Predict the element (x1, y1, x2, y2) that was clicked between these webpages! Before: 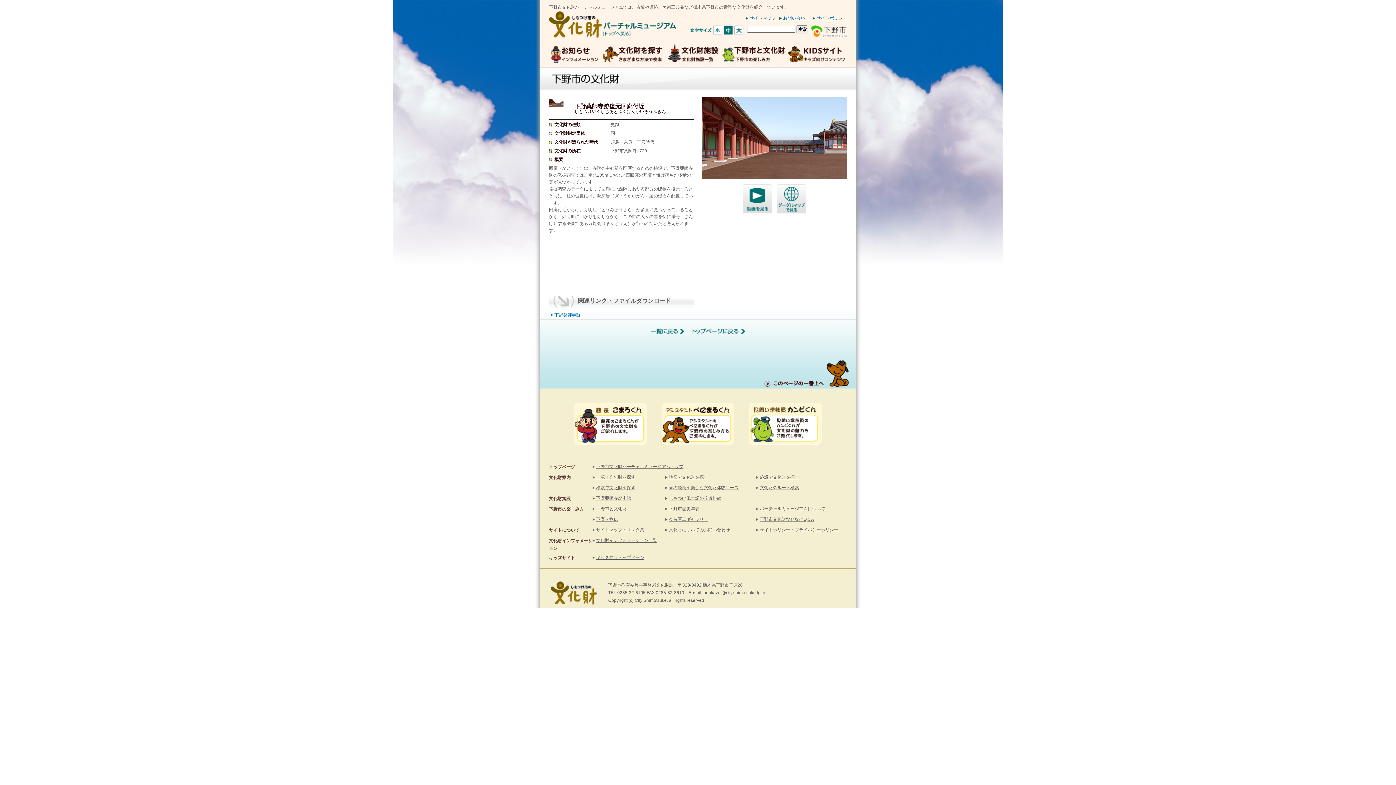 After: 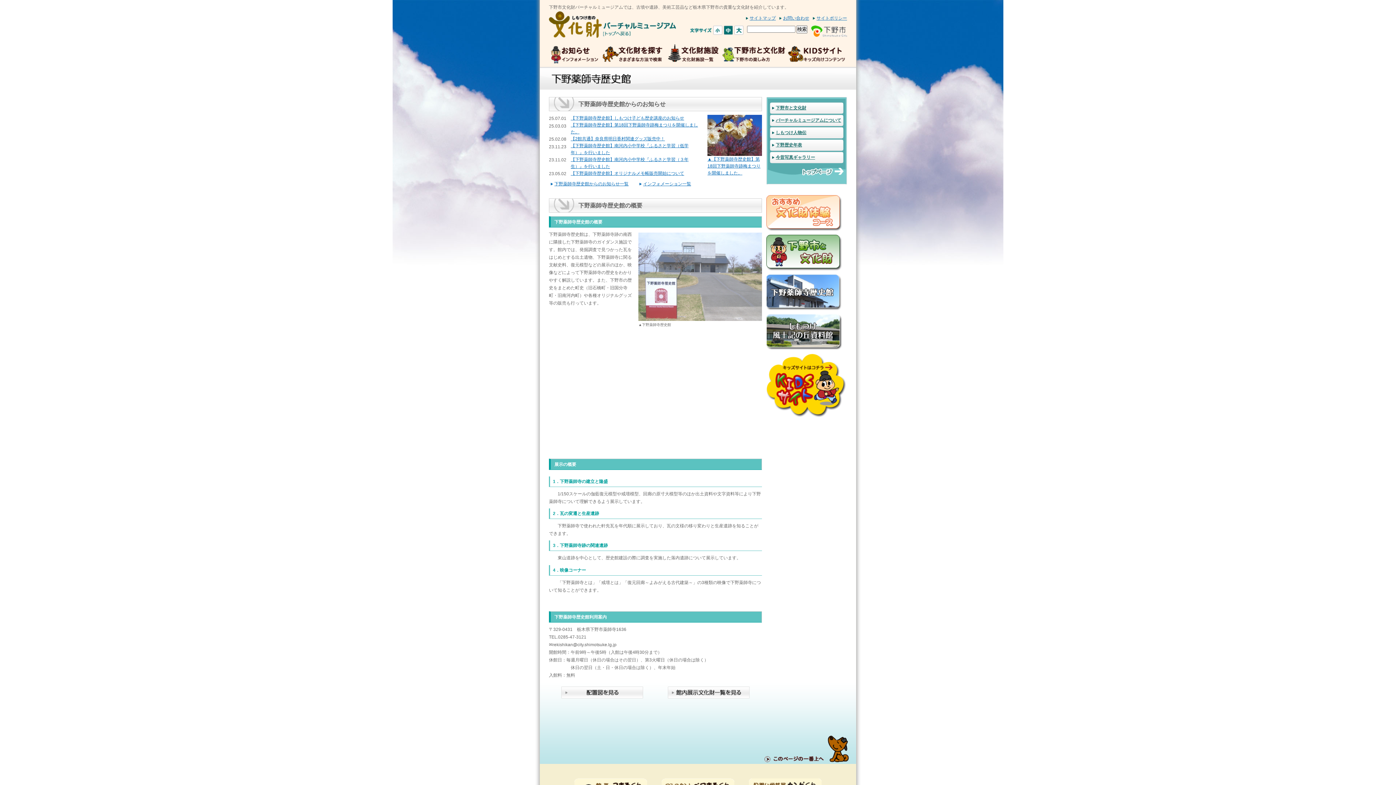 Action: bbox: (596, 496, 631, 501) label: 下野薬師寺歴史館